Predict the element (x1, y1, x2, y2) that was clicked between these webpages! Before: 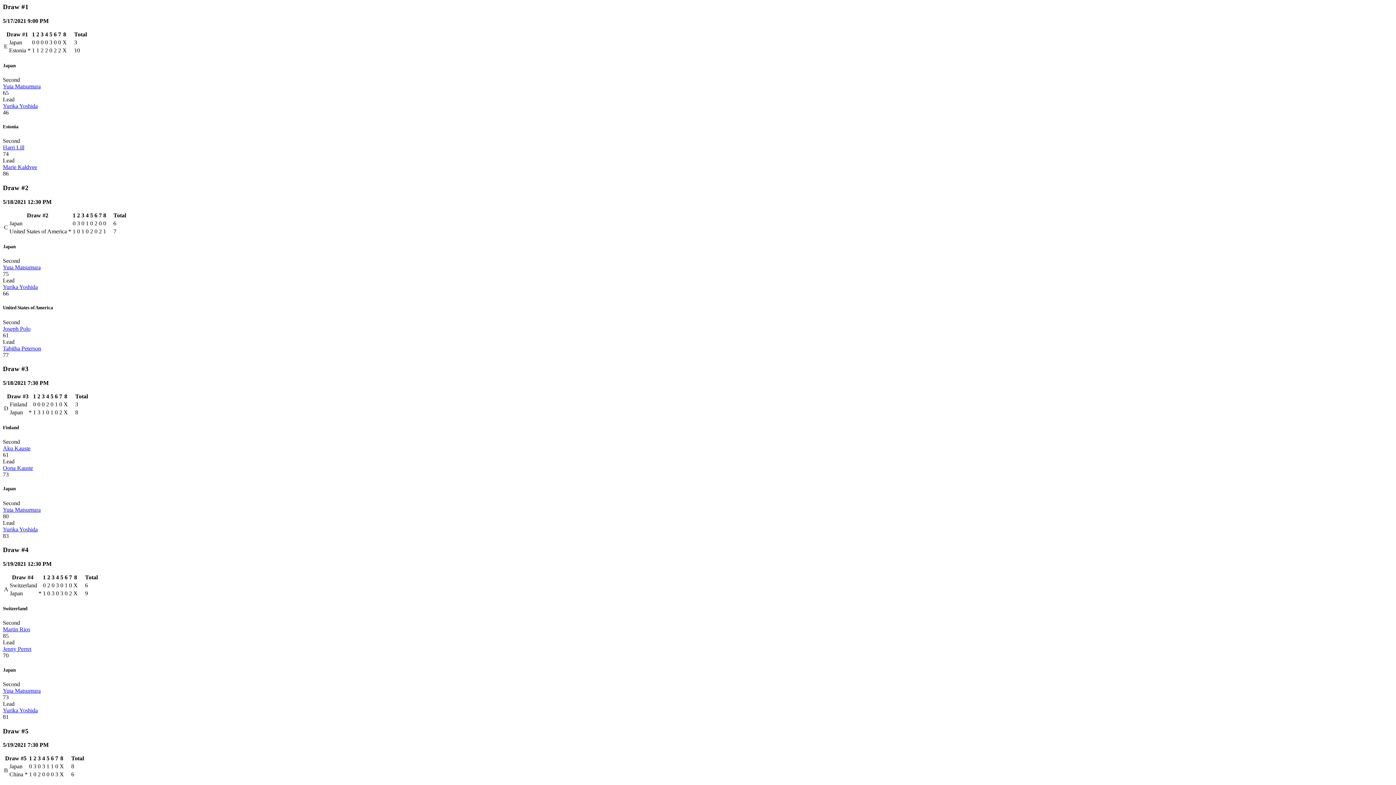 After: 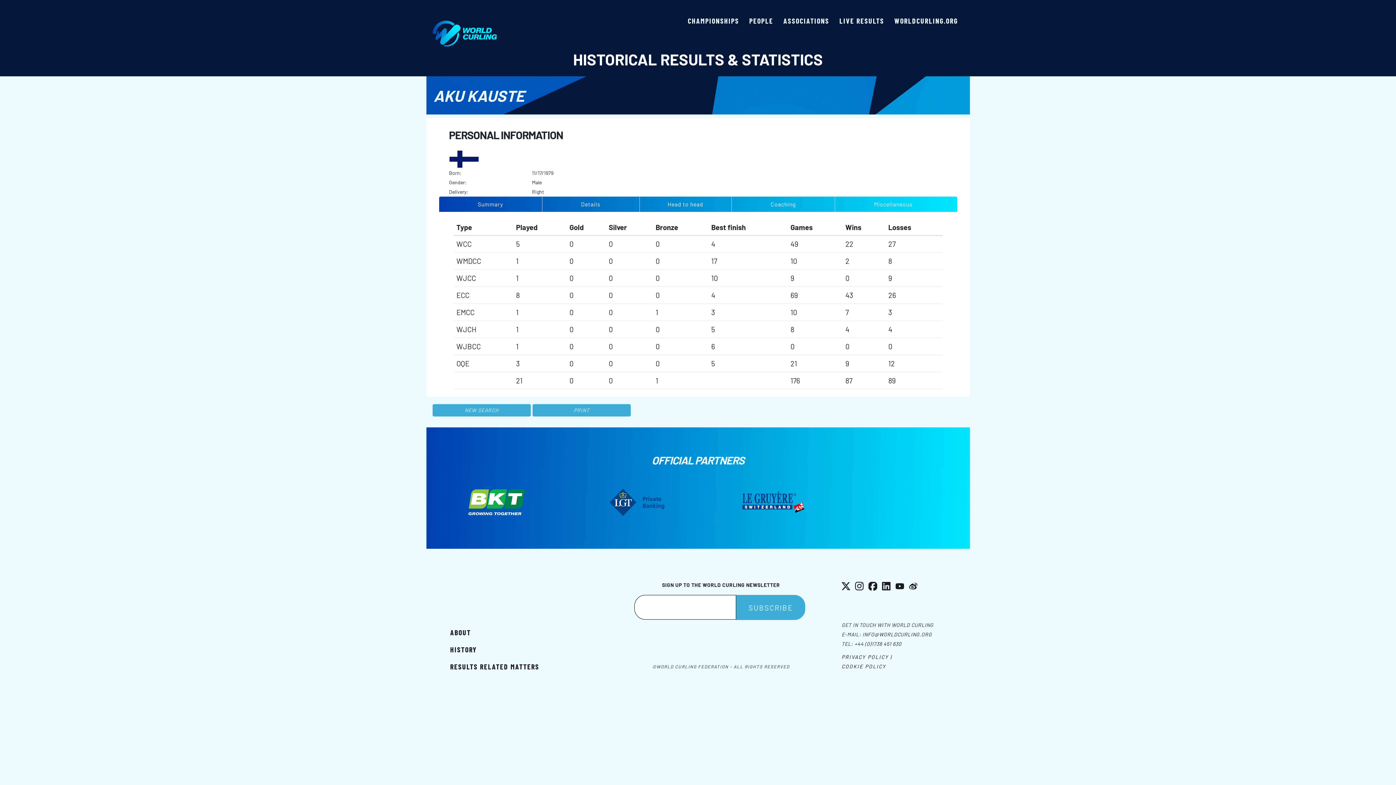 Action: bbox: (2, 445, 30, 451) label: Aku Kauste